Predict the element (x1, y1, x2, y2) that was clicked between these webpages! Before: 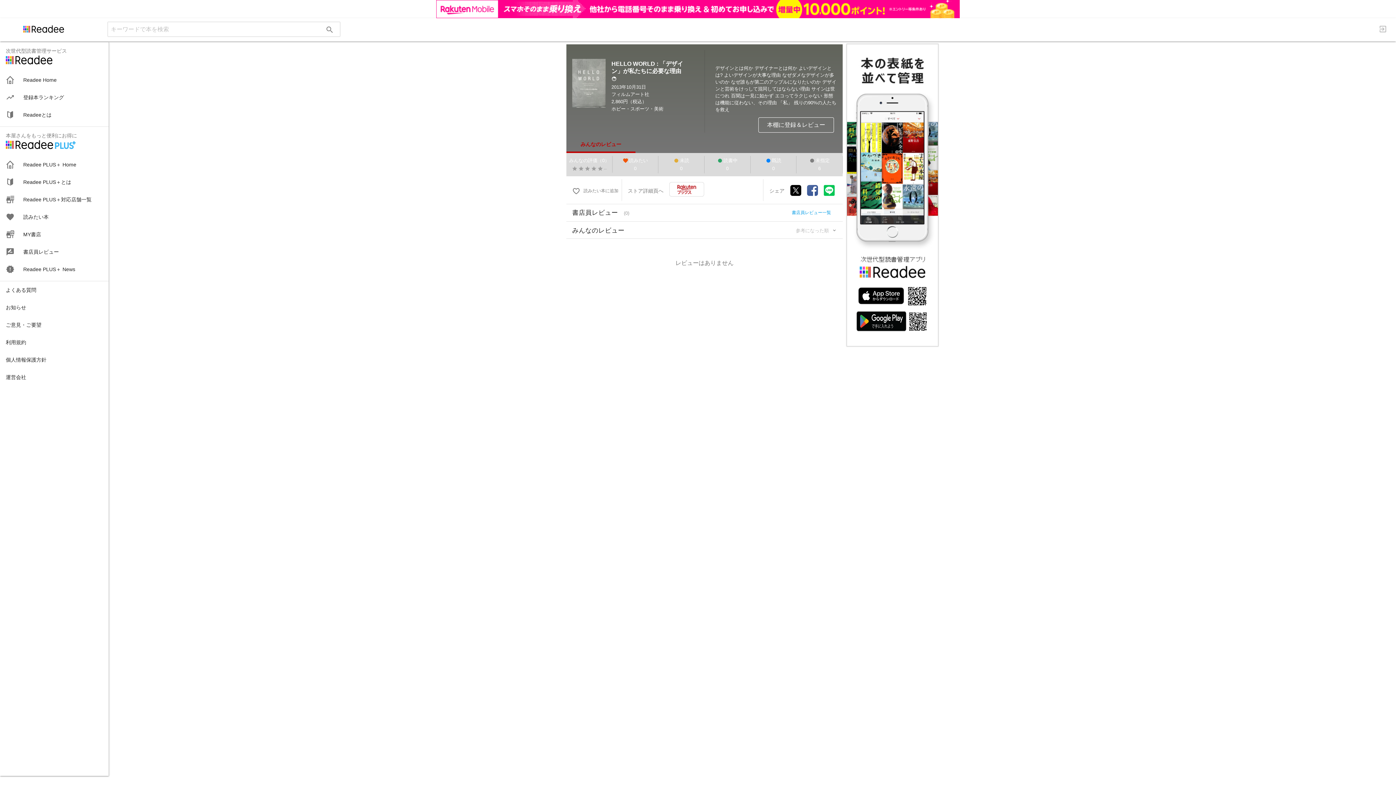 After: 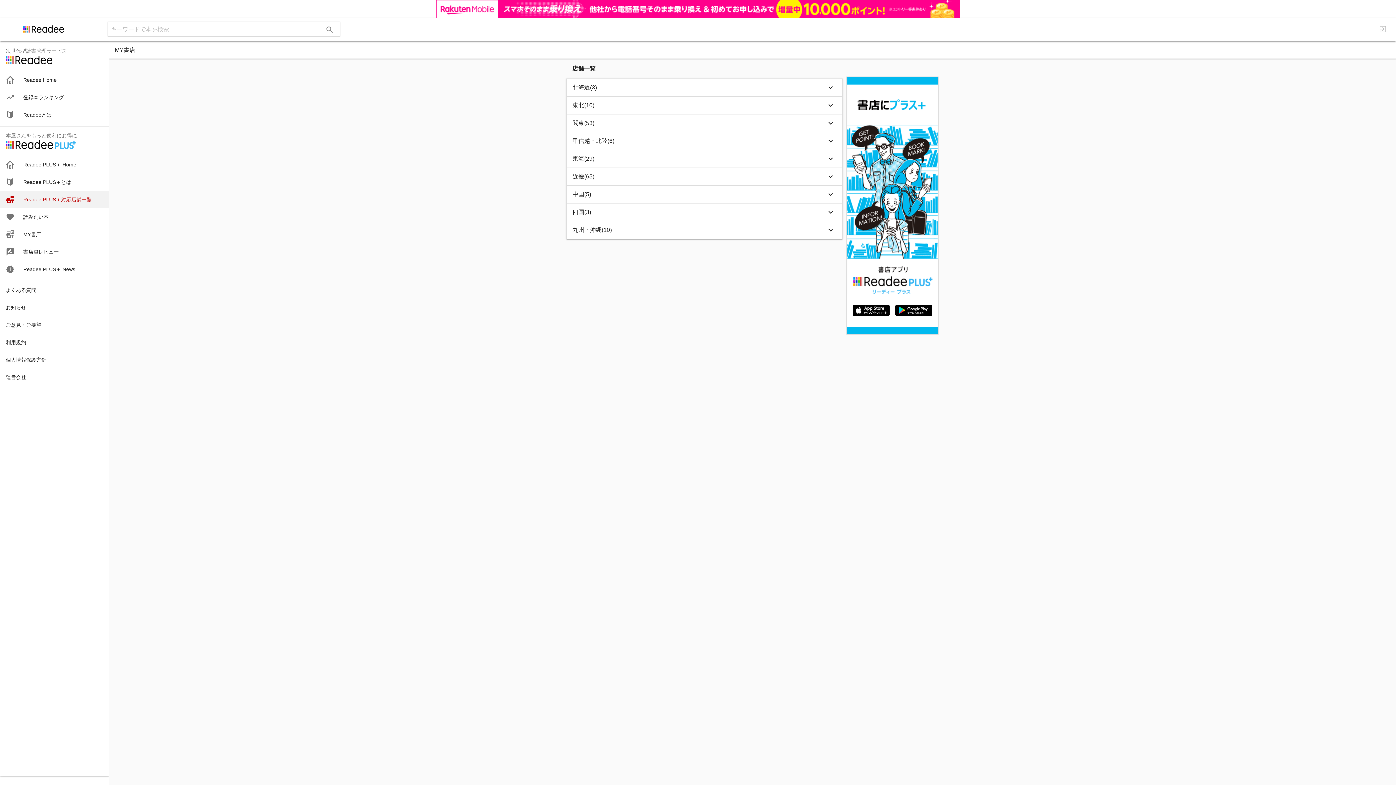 Action: label: Readee PLUS＋対応店舗一覧 bbox: (0, 172, 108, 190)